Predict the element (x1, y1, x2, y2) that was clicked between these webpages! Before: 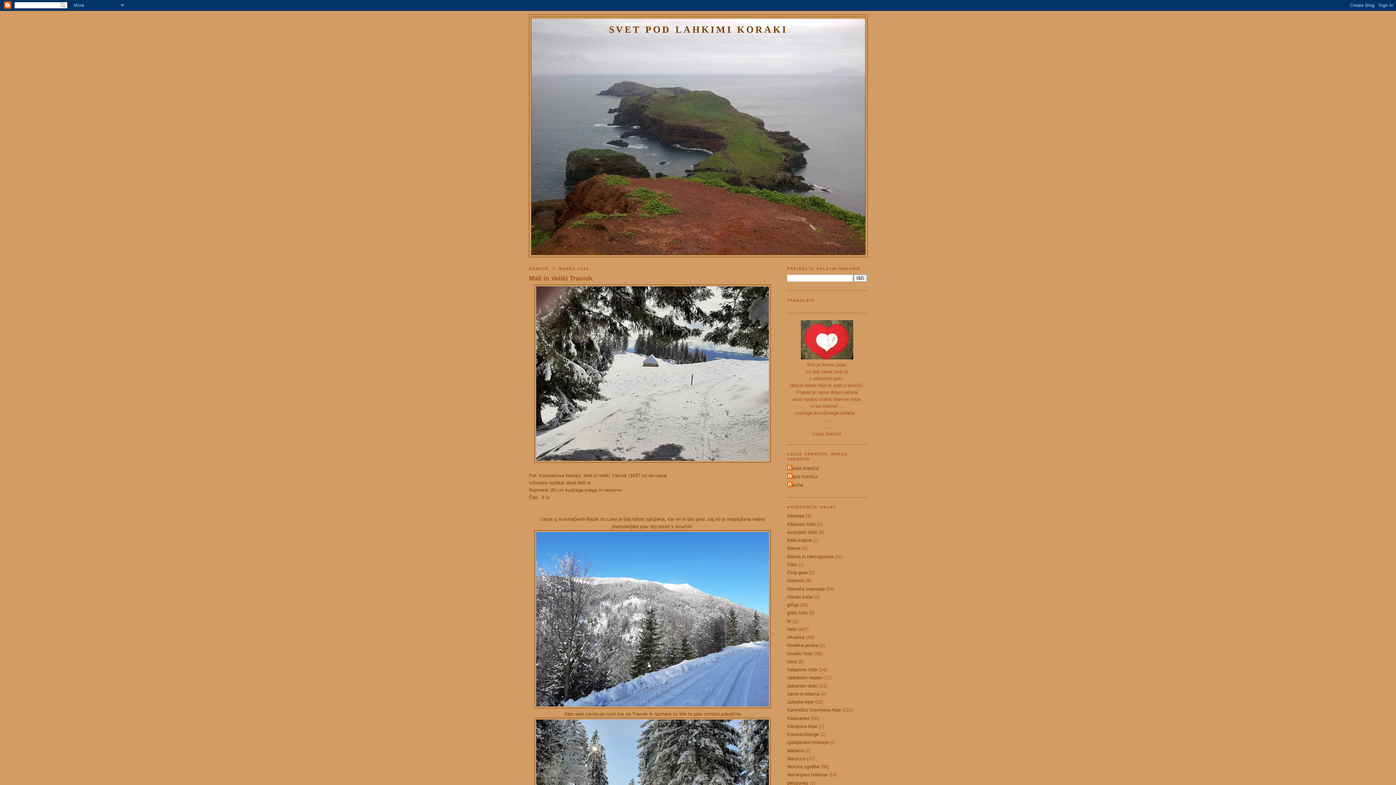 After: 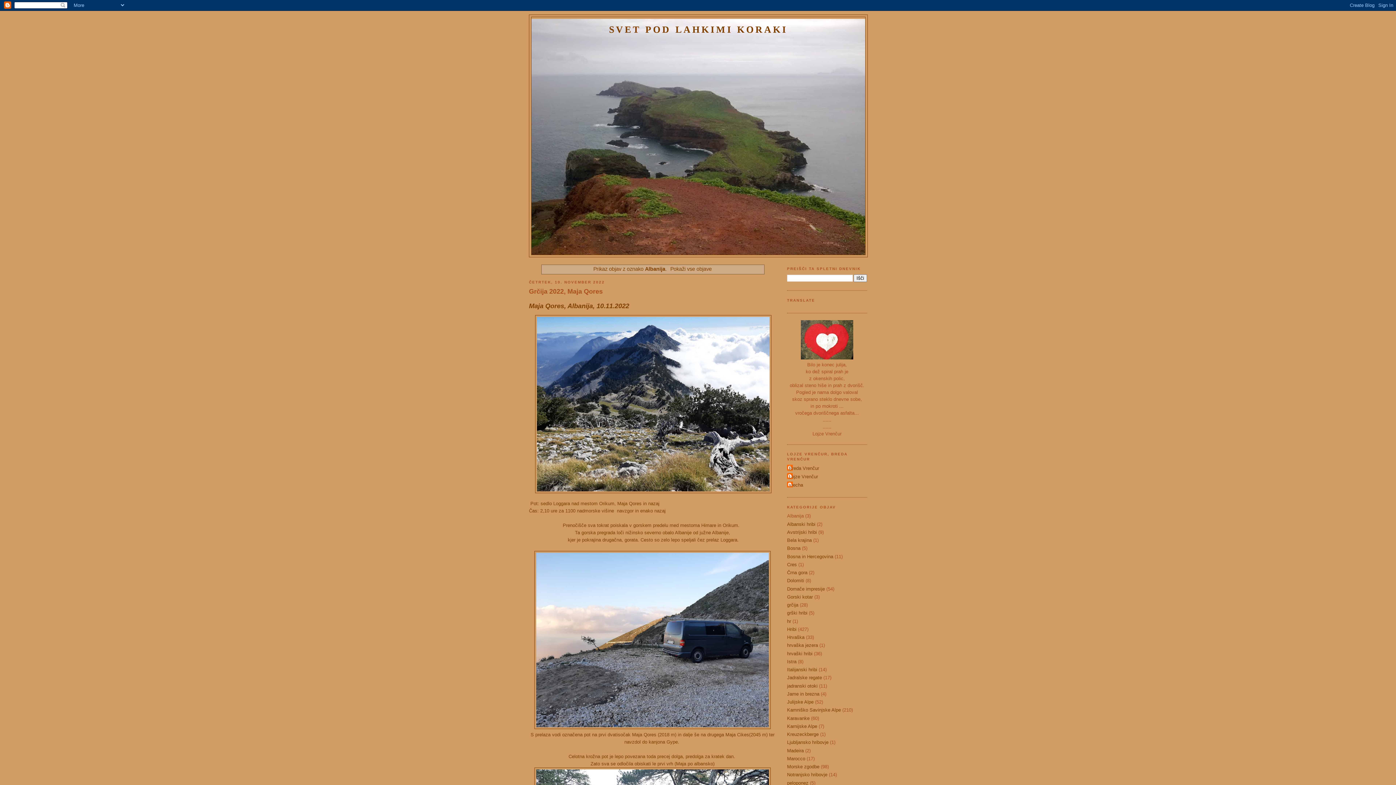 Action: label: Albanija bbox: (787, 513, 804, 519)